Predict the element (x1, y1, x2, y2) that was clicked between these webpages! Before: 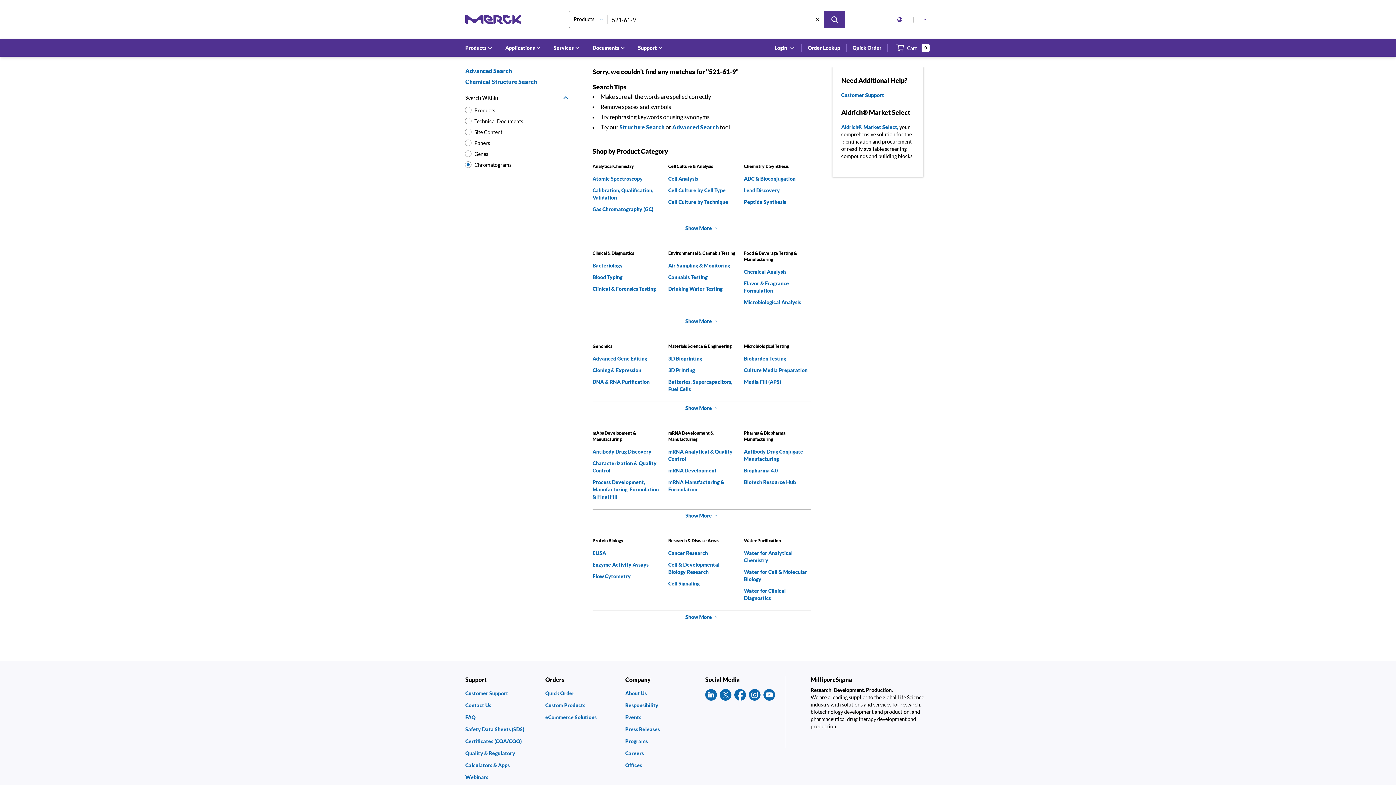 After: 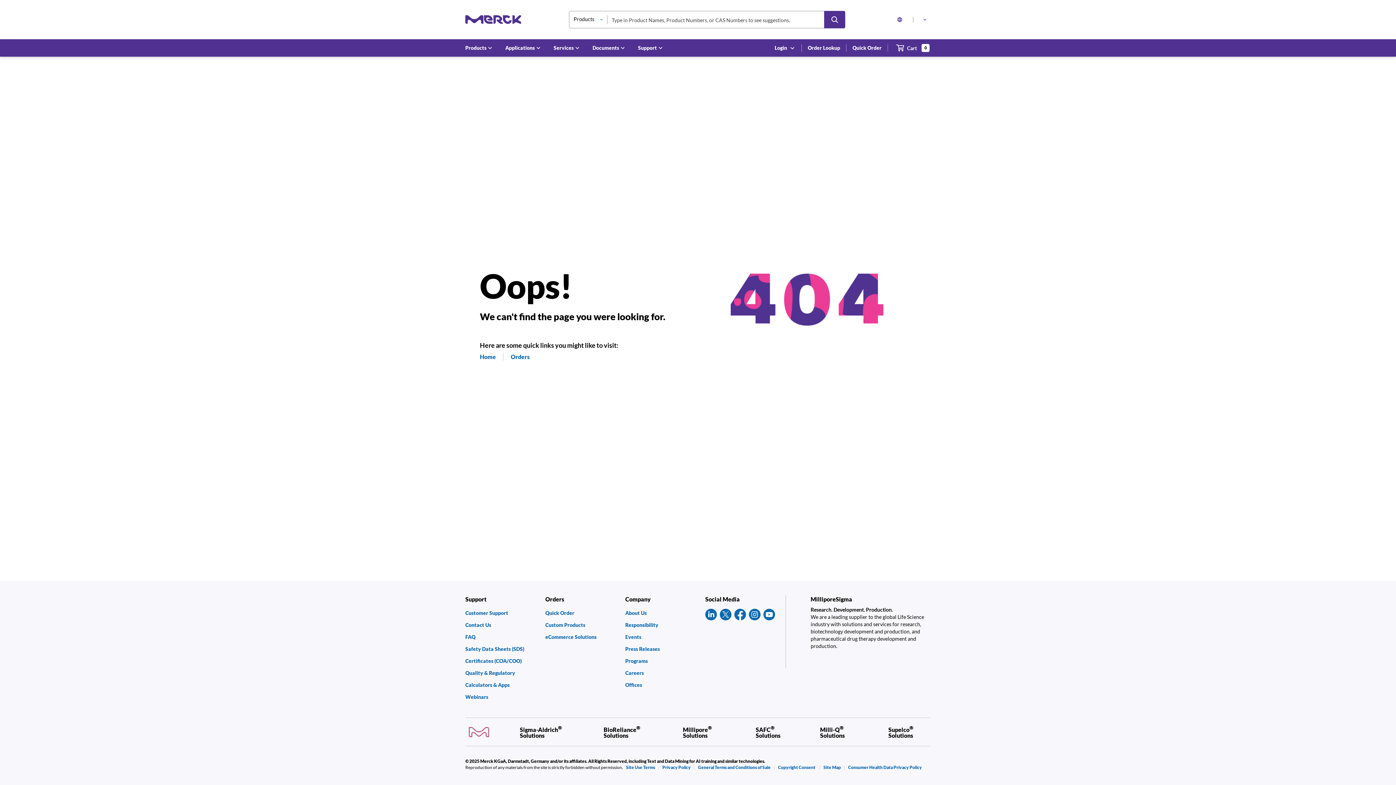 Action: label: Calculators & Apps bbox: (465, 763, 538, 768)